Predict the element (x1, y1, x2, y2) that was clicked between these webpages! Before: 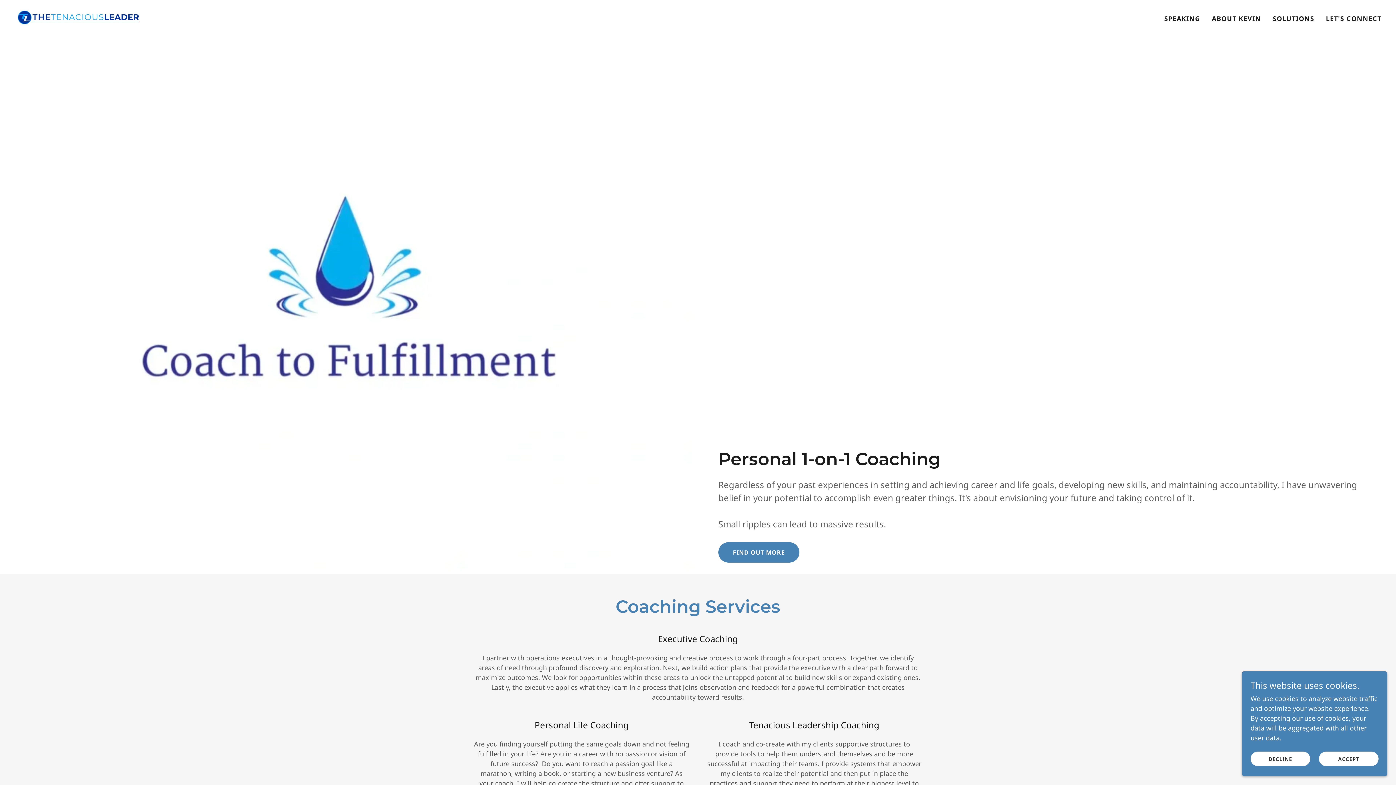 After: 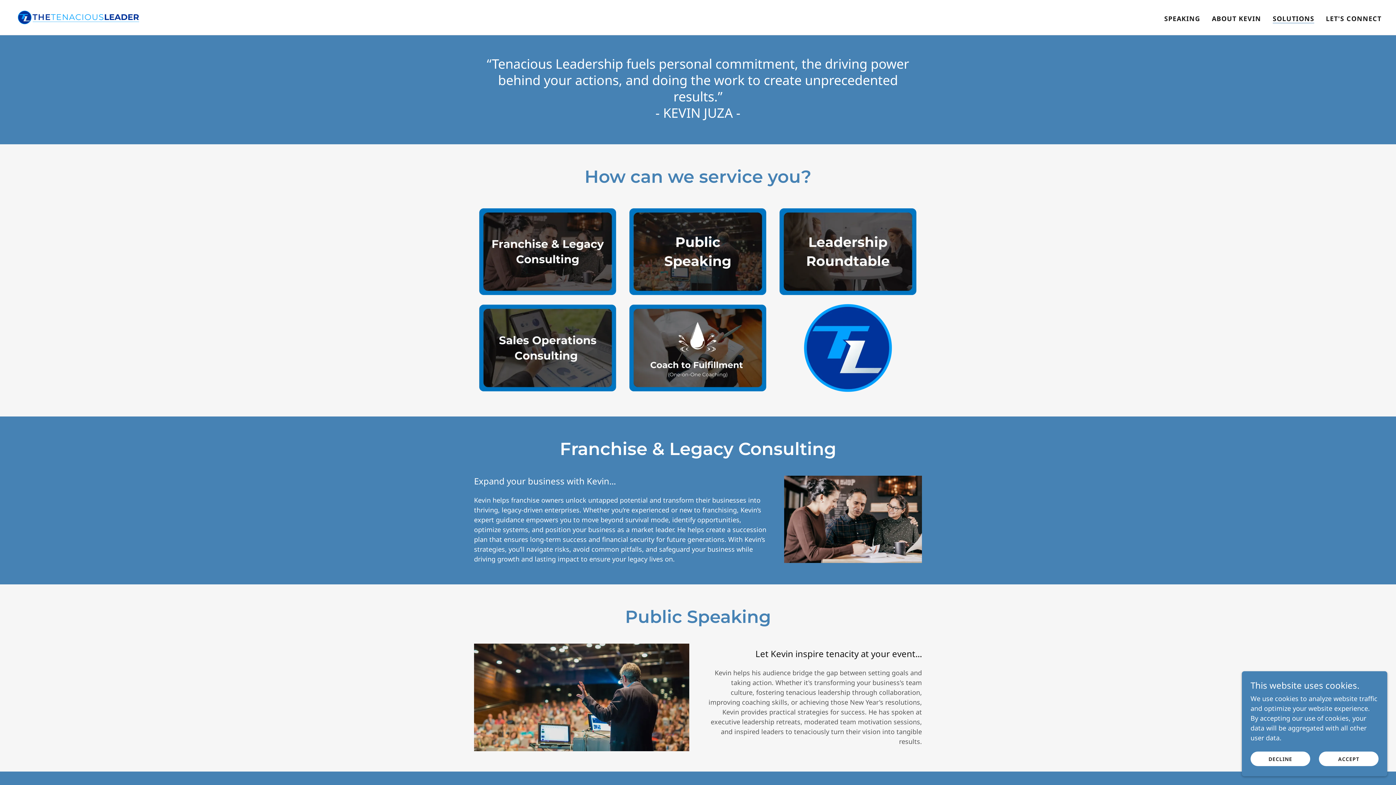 Action: bbox: (1270, 11, 1316, 24) label: SOLUTIONS